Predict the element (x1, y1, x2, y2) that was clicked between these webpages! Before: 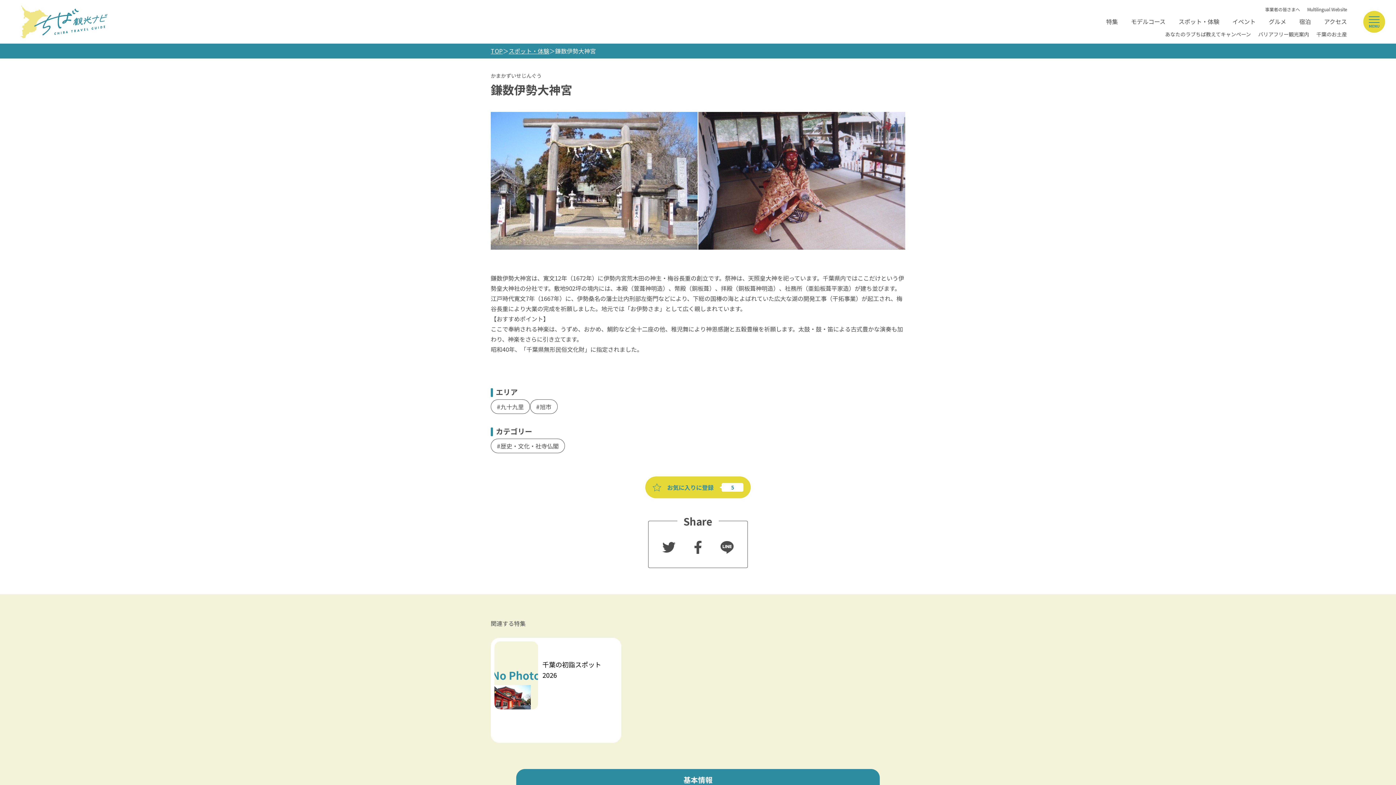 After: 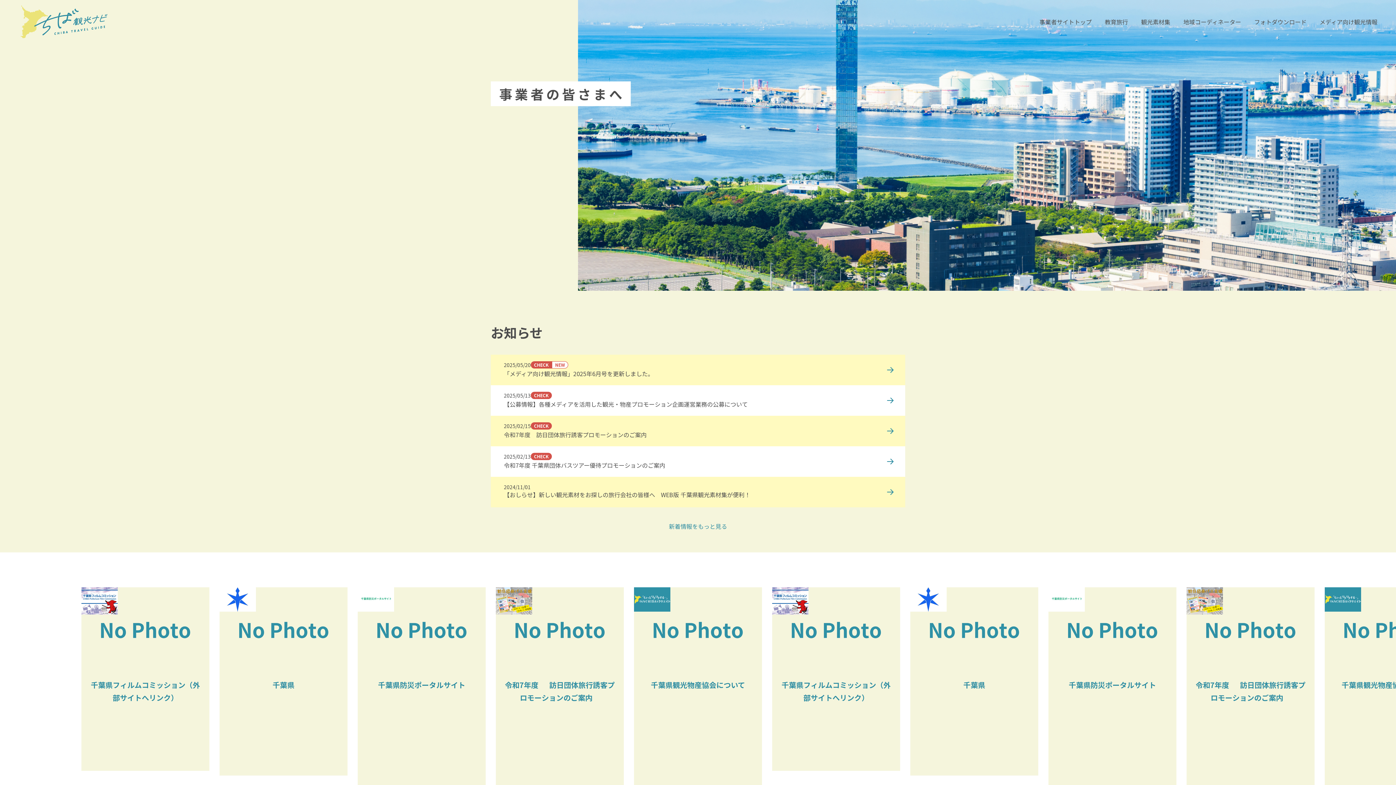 Action: label: 事業者の皆さまへ bbox: (1265, 5, 1300, 12)